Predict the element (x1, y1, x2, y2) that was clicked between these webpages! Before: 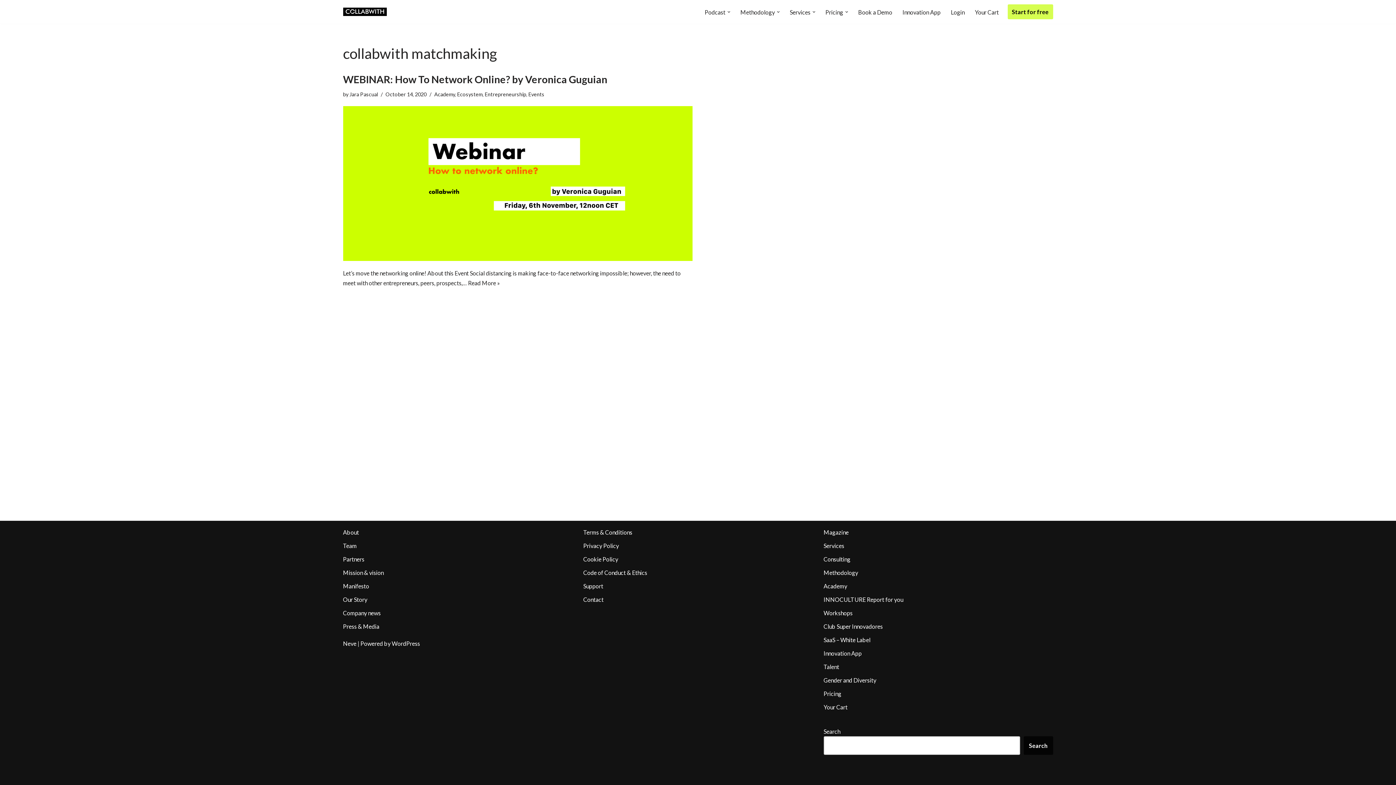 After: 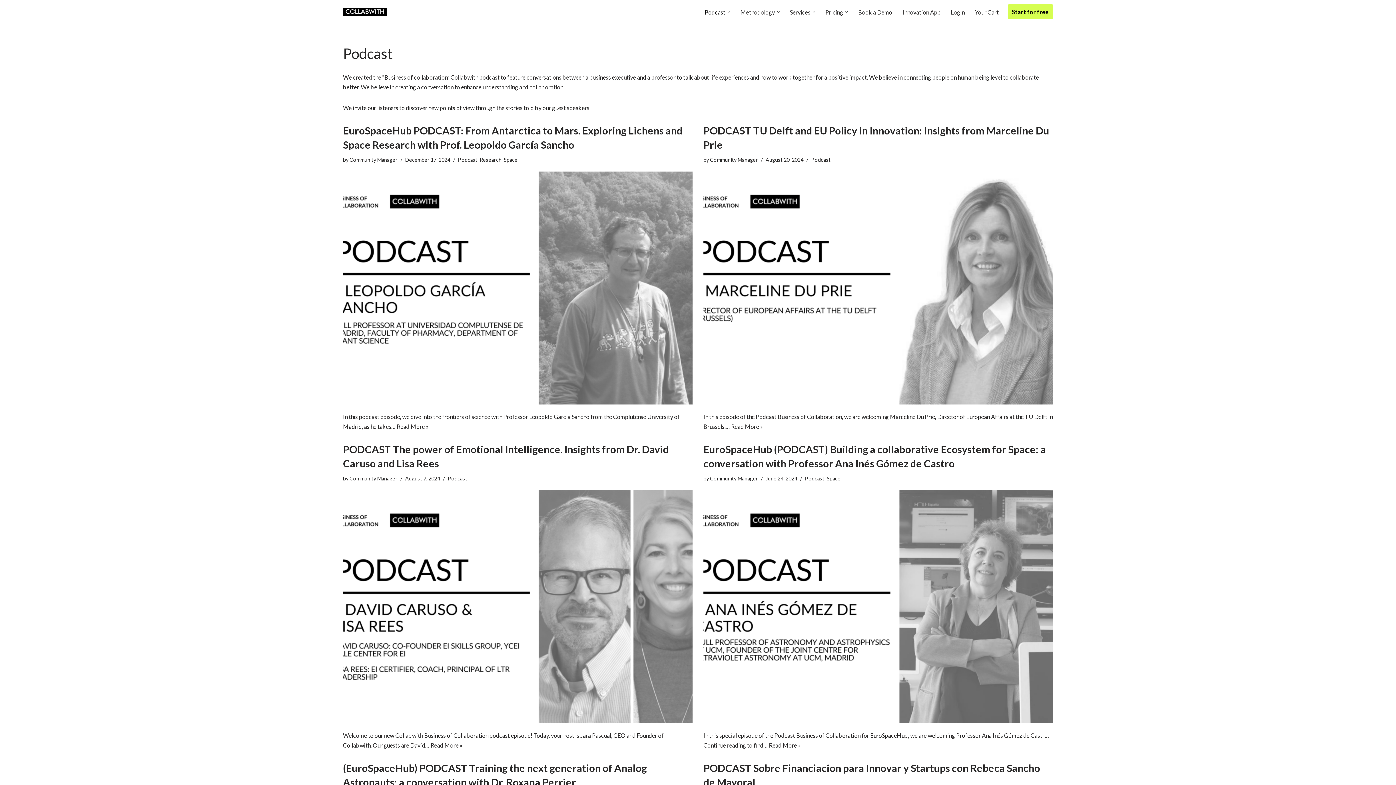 Action: label: Podcast bbox: (704, 7, 725, 16)